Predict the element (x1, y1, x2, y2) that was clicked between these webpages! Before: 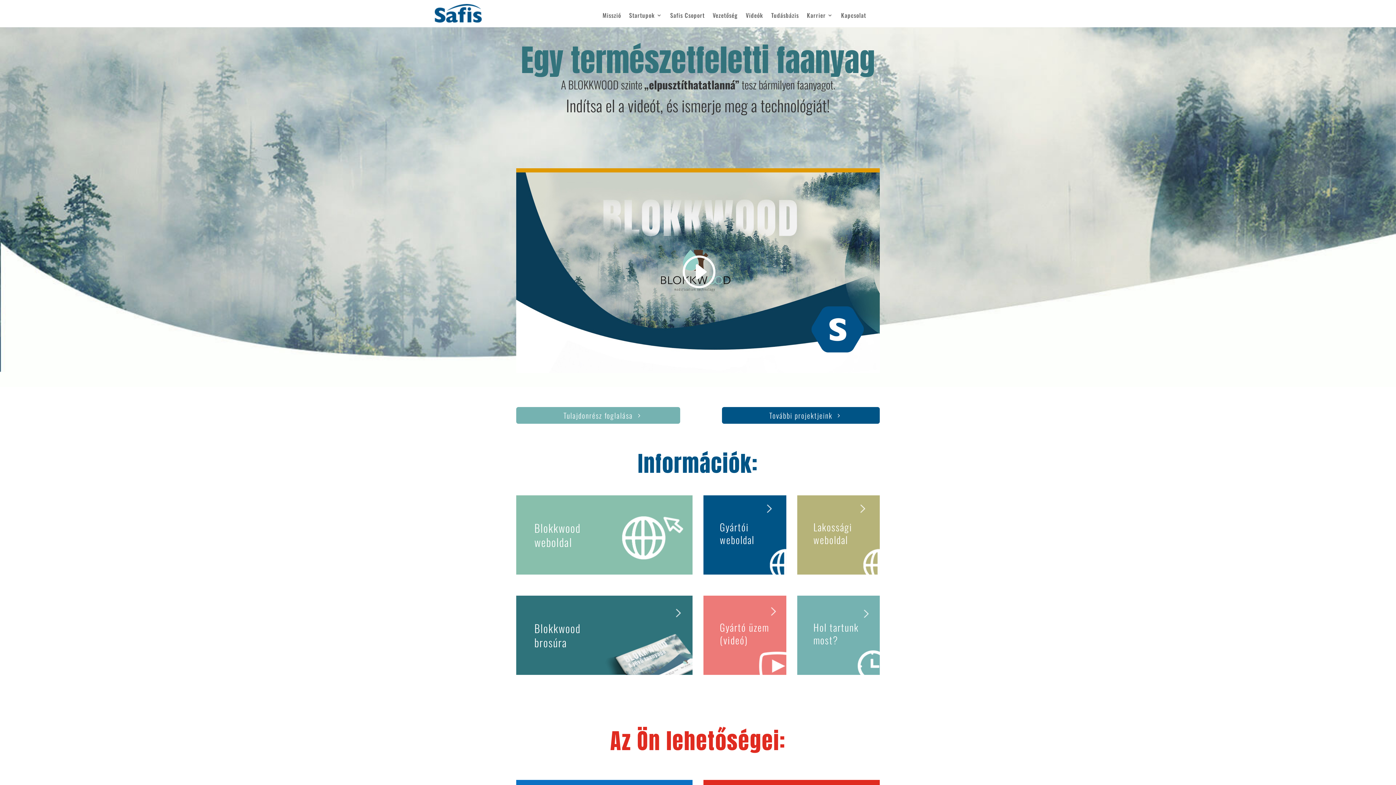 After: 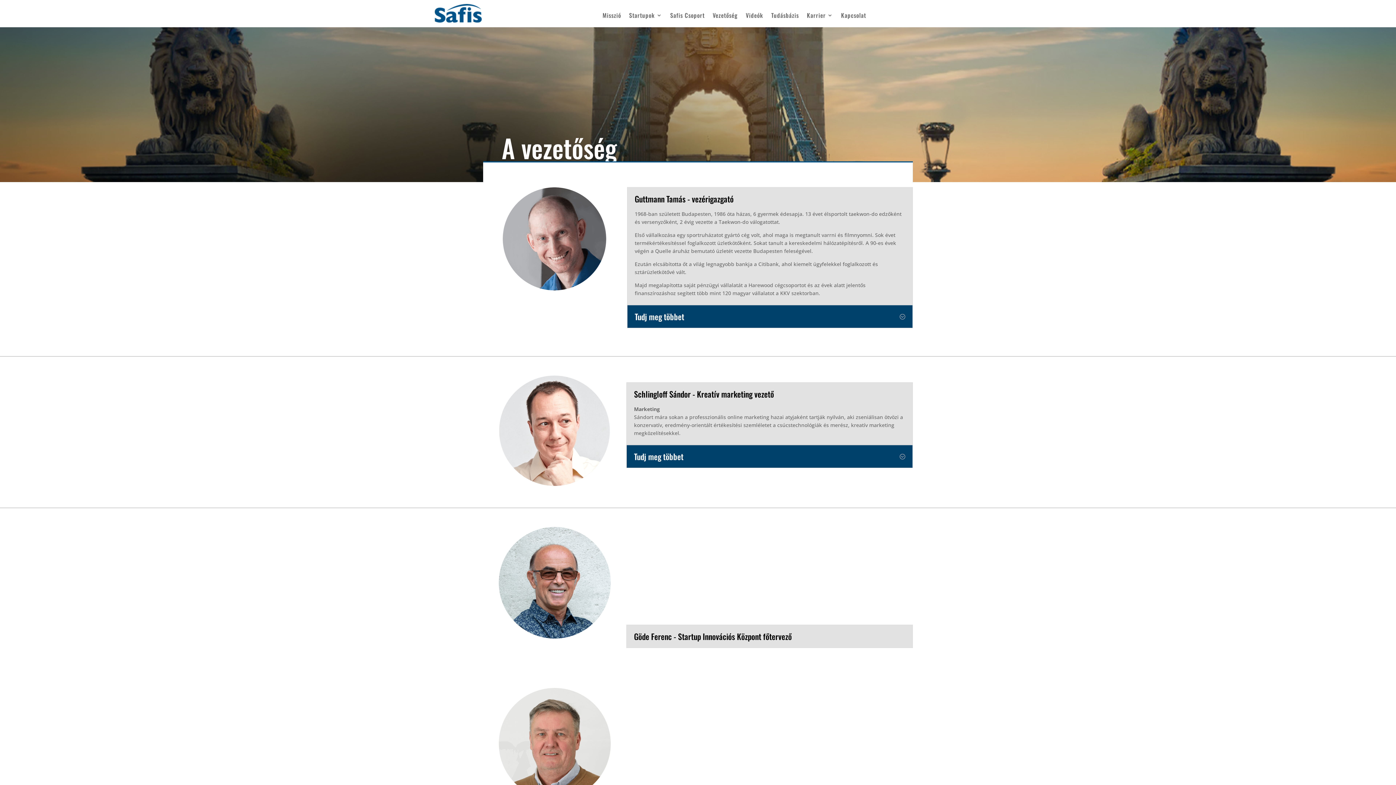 Action: bbox: (712, 12, 737, 20) label: Vezetőség